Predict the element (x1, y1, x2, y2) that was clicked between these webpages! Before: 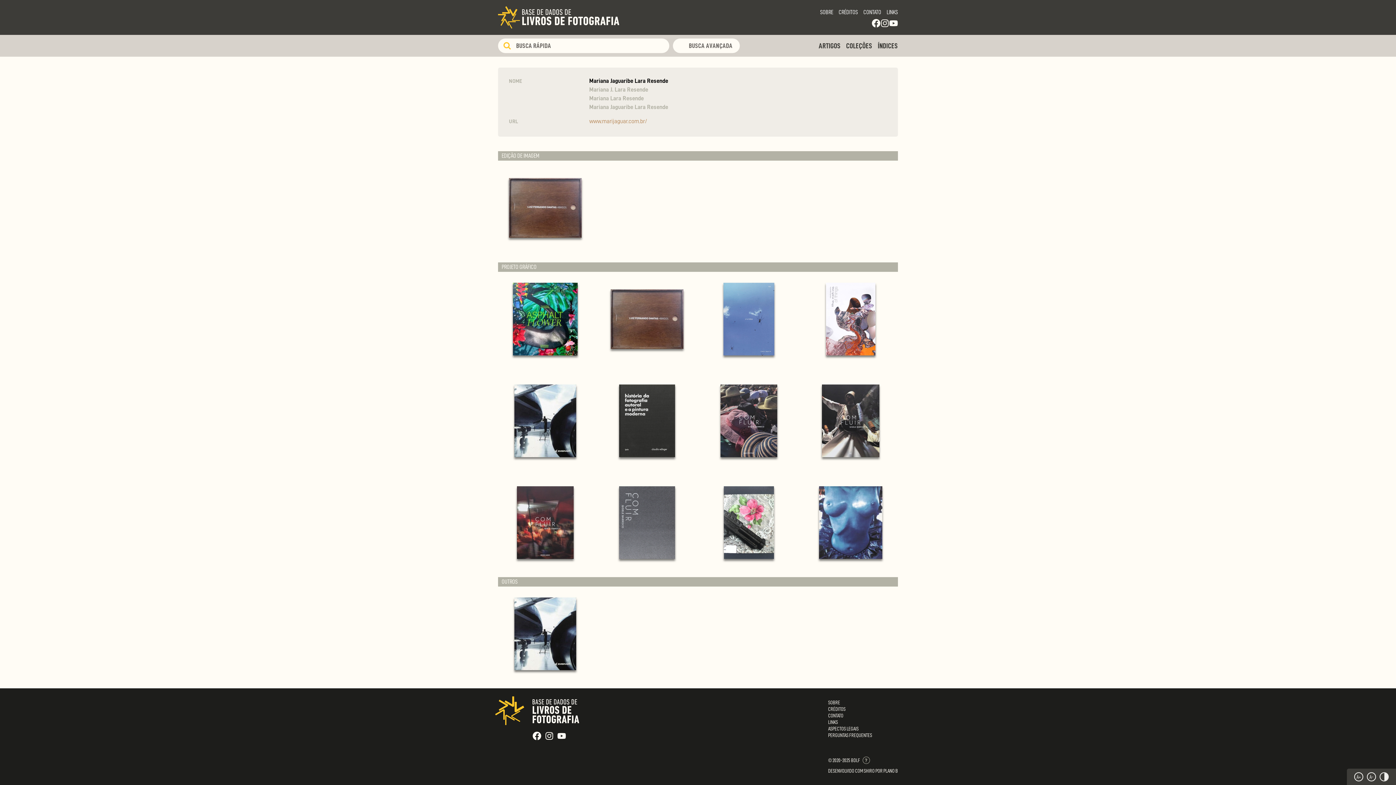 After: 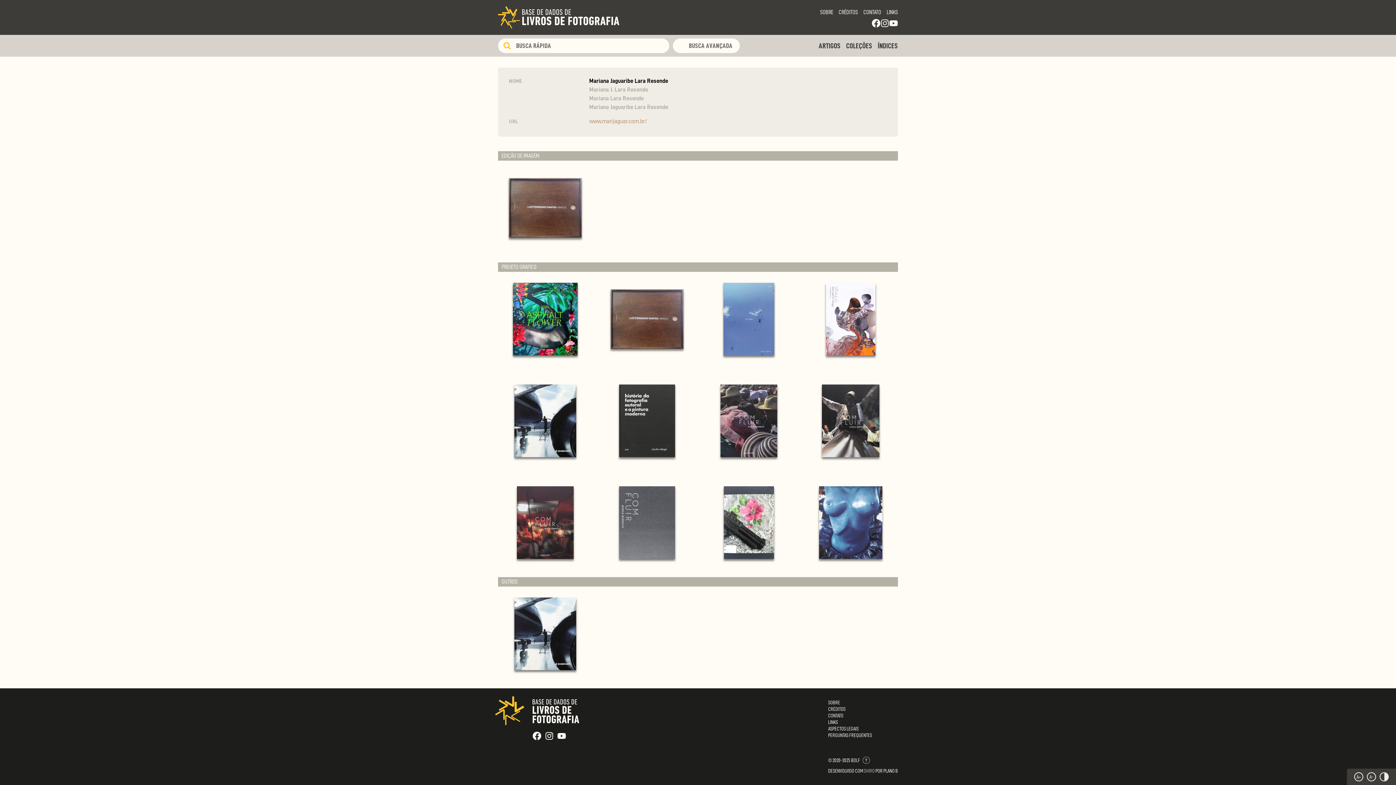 Action: bbox: (864, 768, 874, 773) label: SHIRO